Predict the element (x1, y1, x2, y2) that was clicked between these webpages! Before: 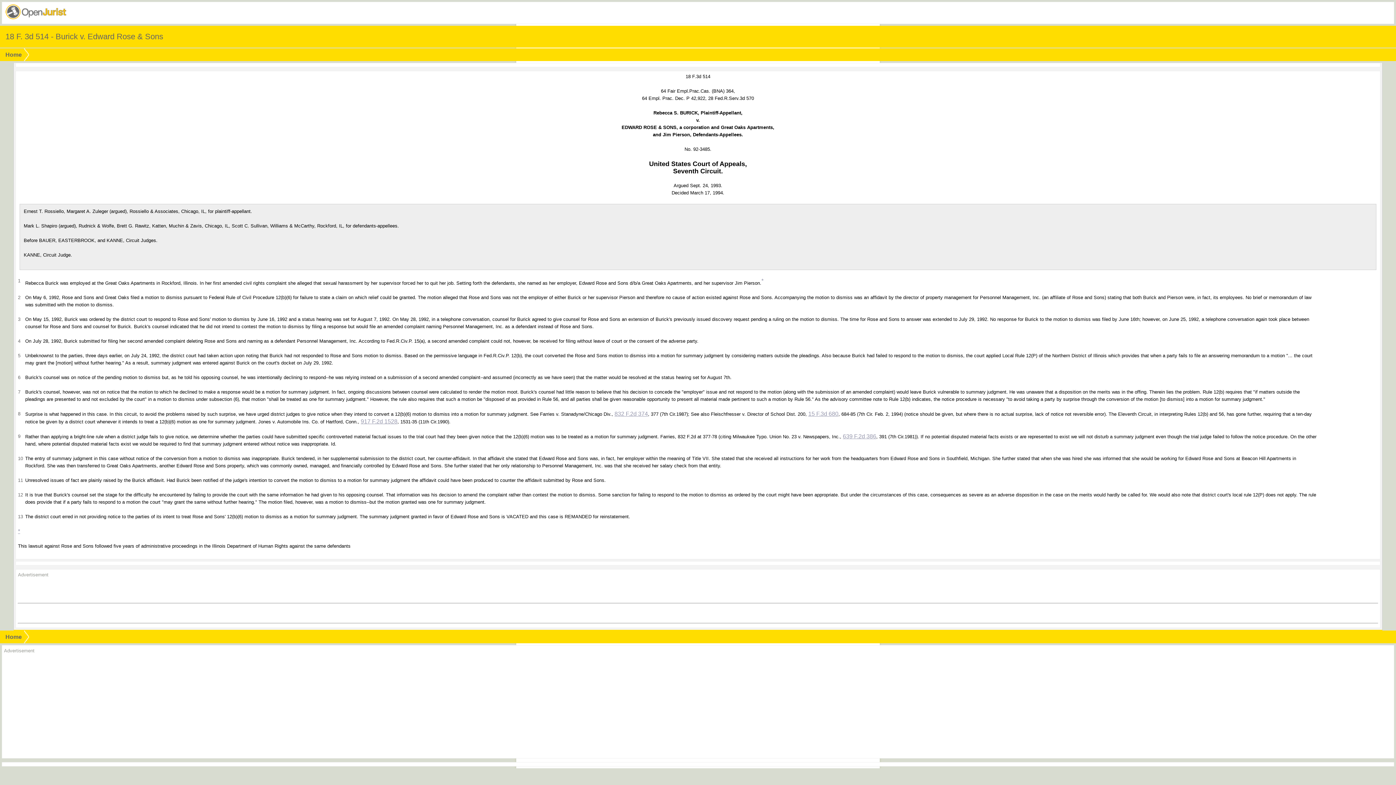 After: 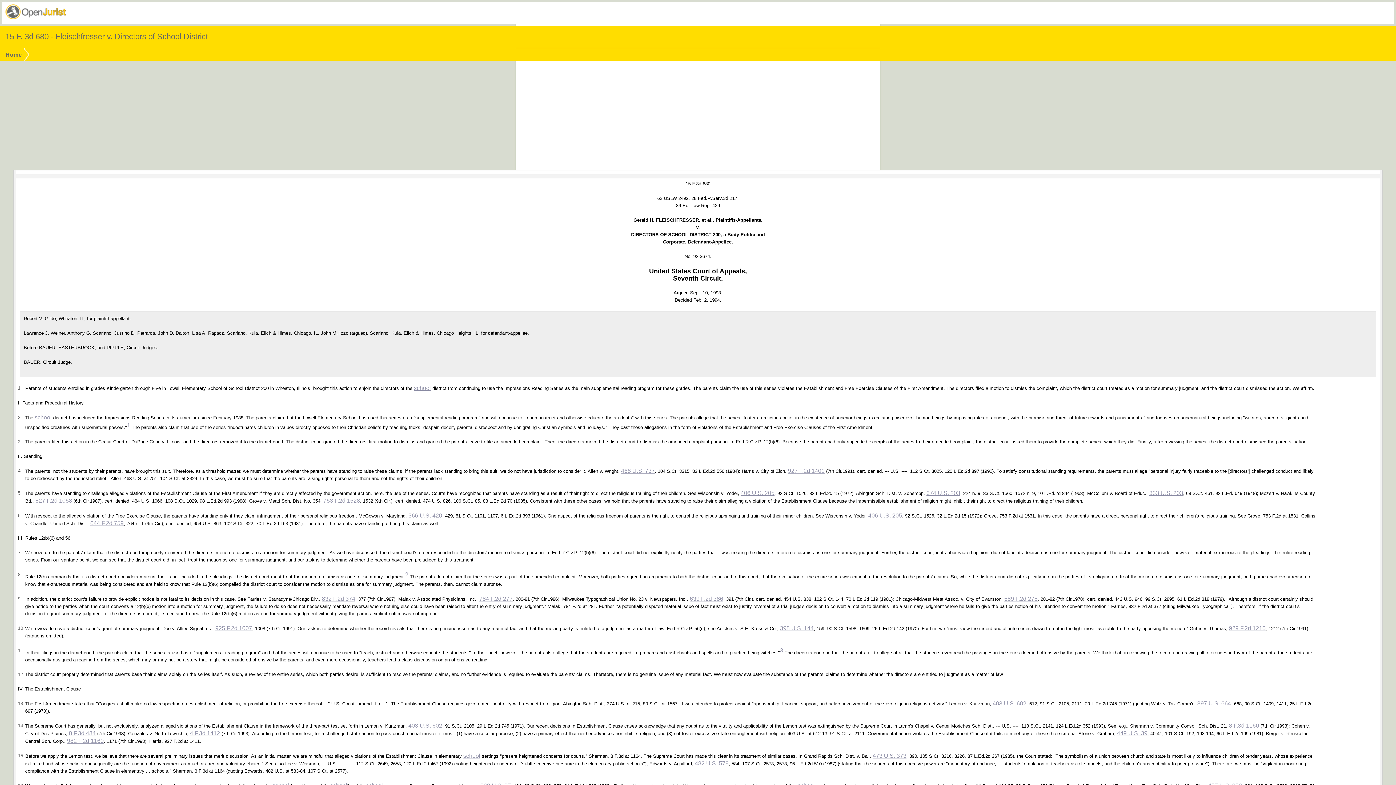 Action: label: 15 F.3d 680 bbox: (808, 411, 838, 417)